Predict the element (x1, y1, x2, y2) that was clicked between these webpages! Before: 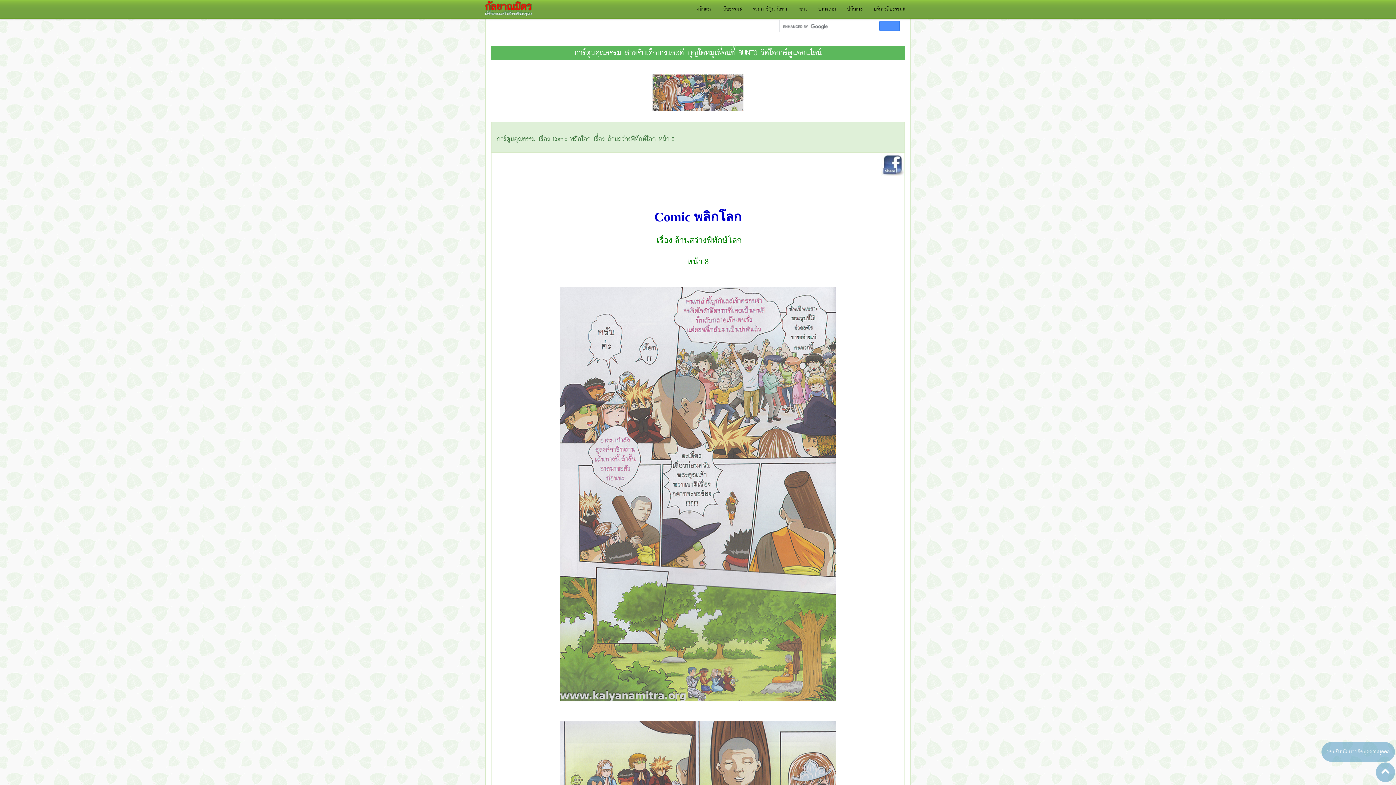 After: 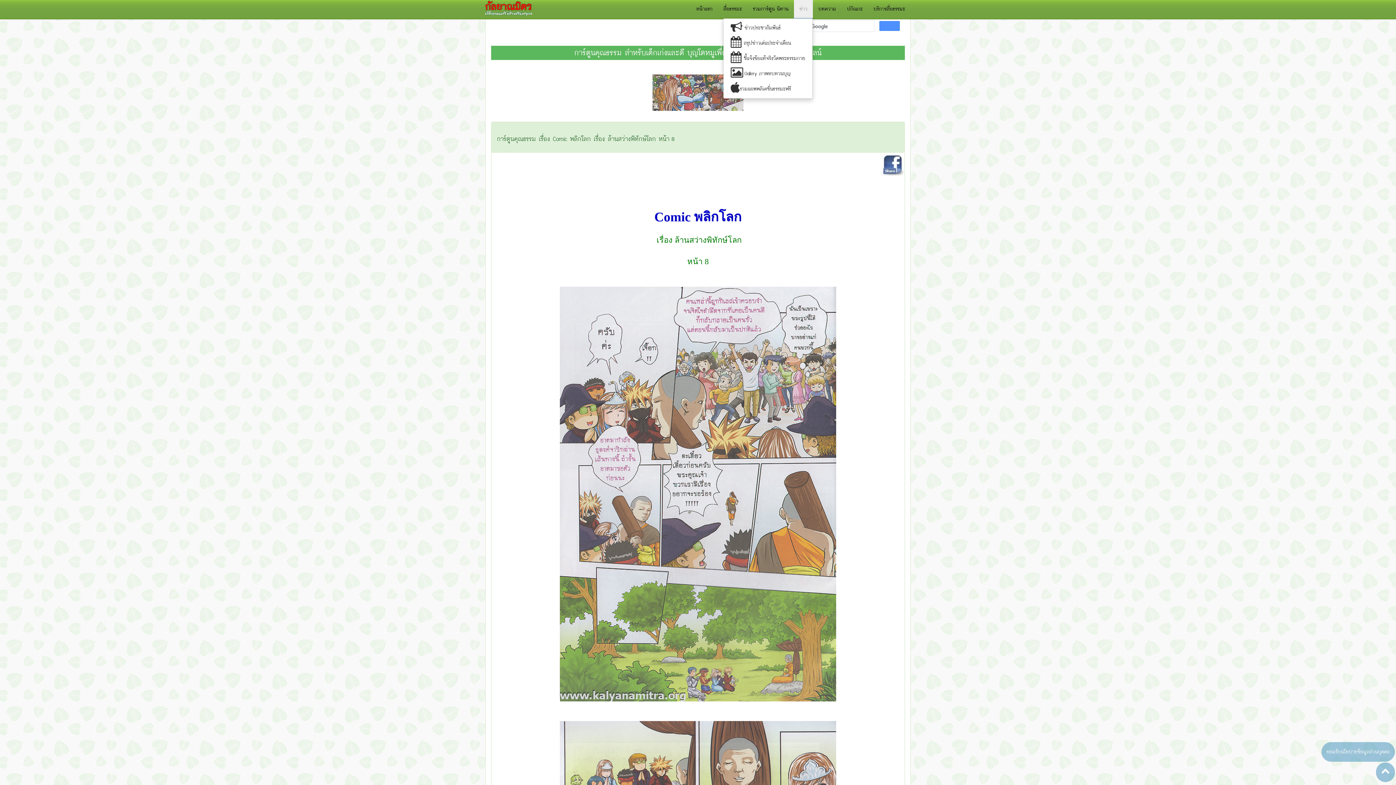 Action: bbox: (794, 0, 813, 18) label: ข่าว